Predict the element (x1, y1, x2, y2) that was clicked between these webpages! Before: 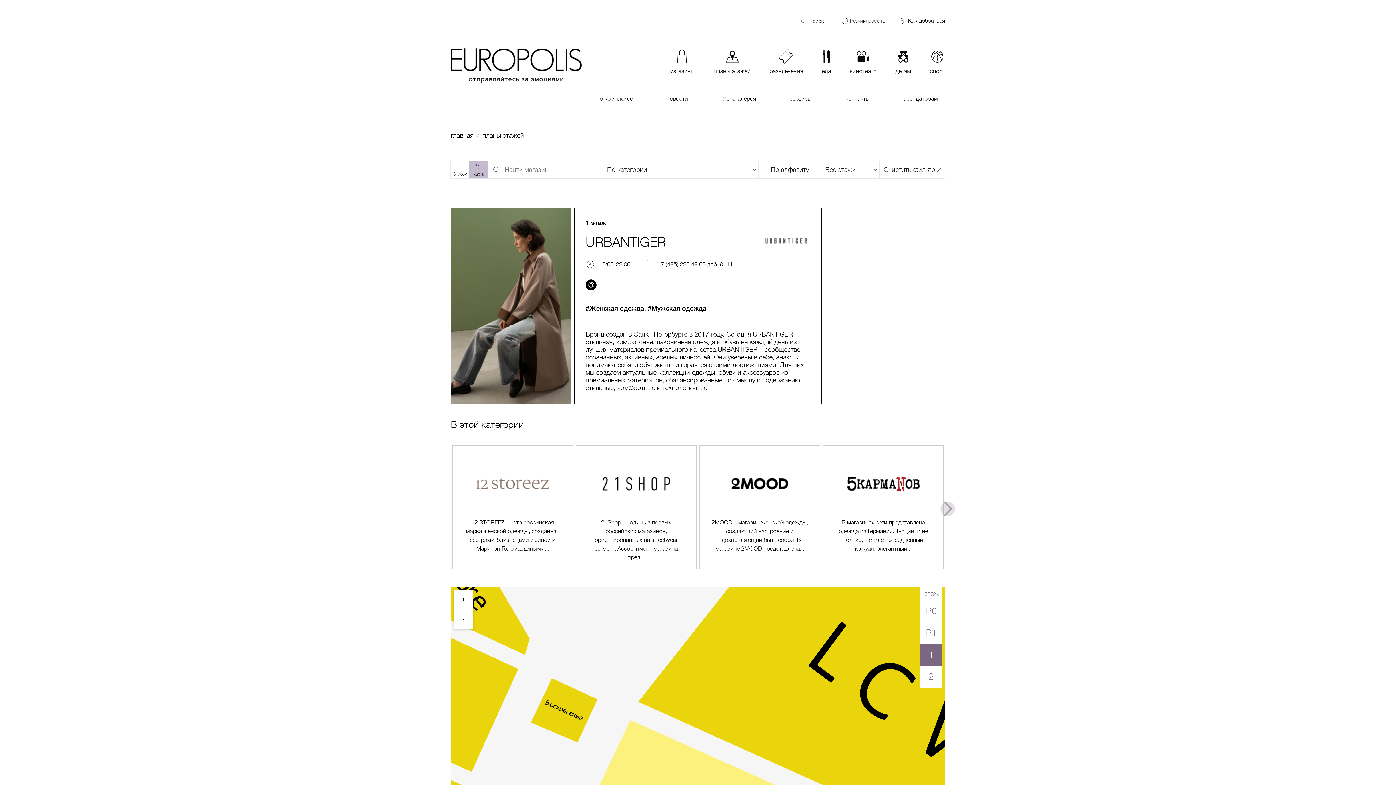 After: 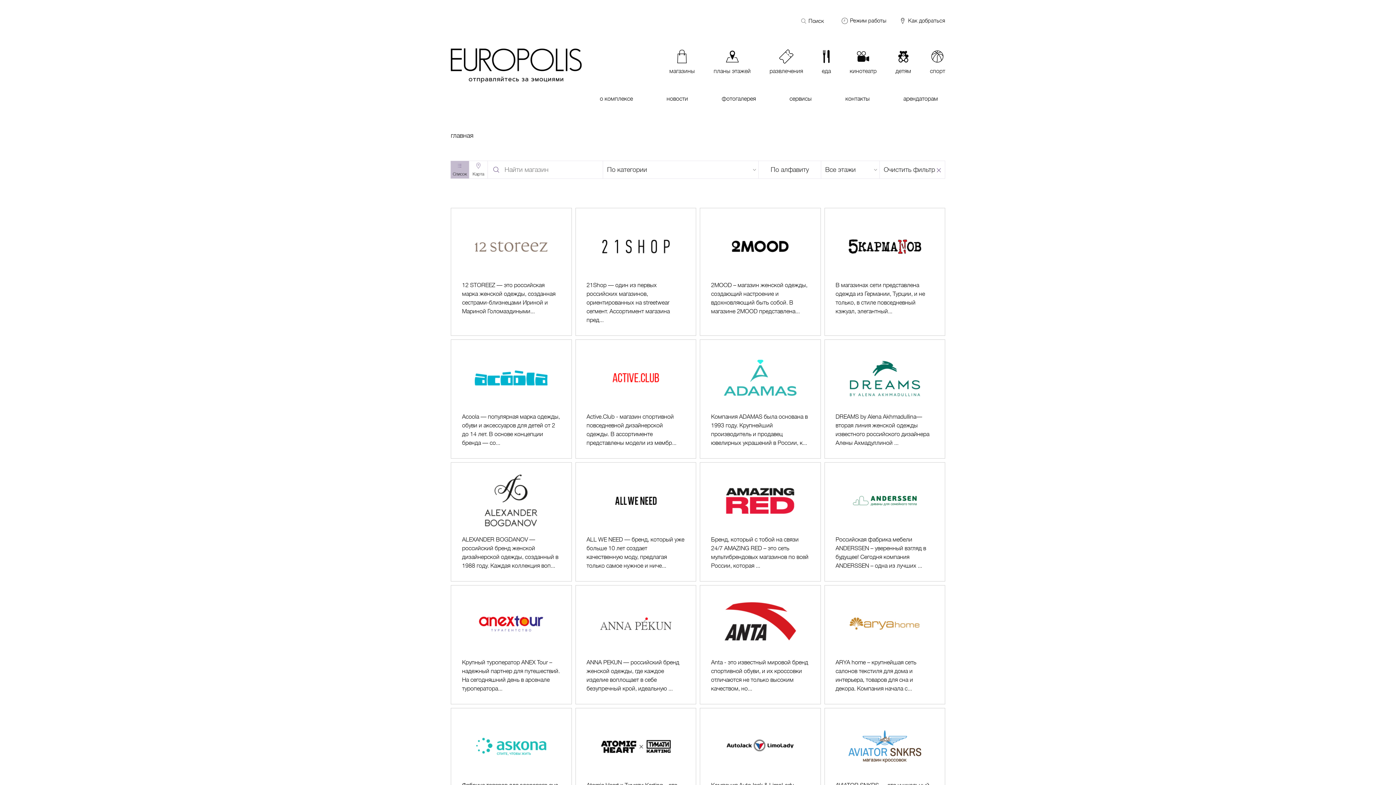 Action: label: магазины bbox: (662, 41, 702, 82)